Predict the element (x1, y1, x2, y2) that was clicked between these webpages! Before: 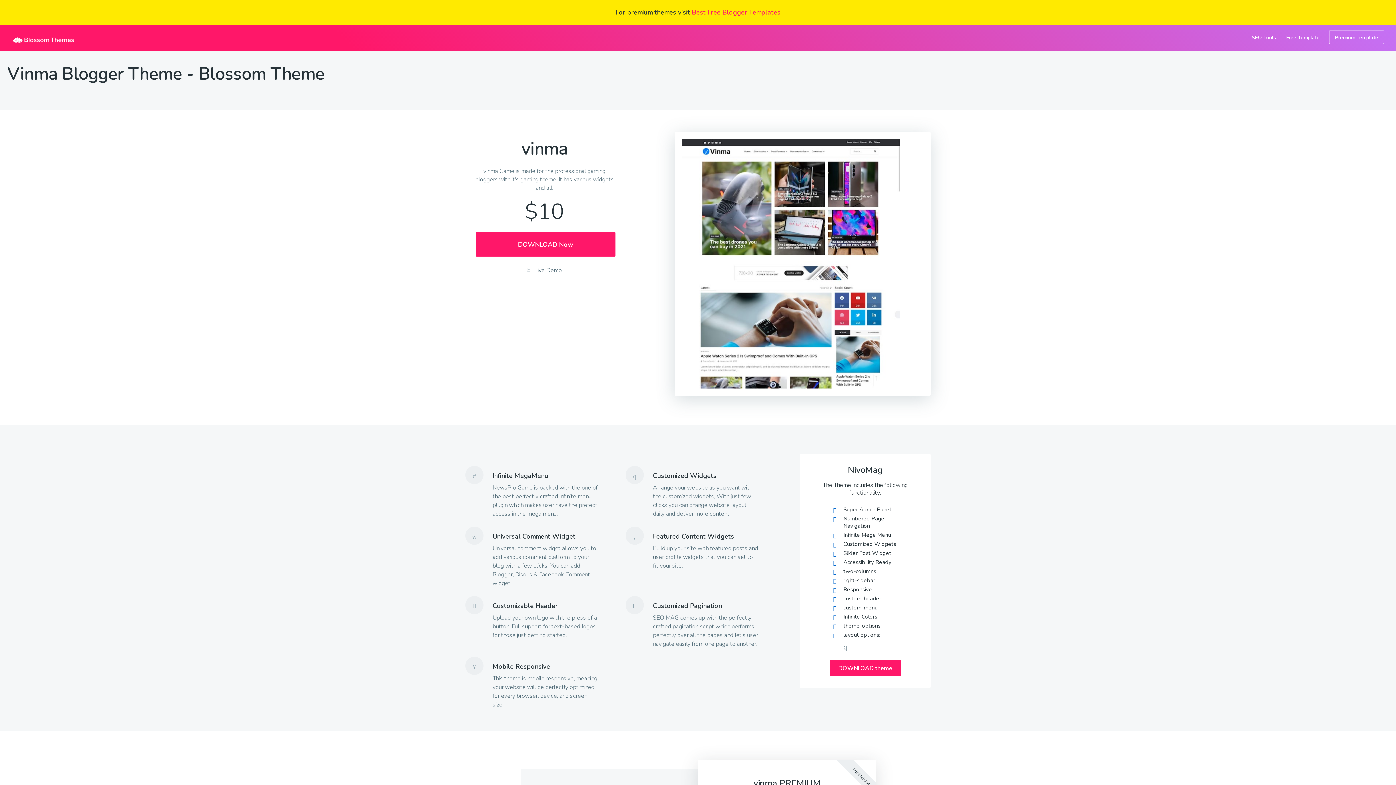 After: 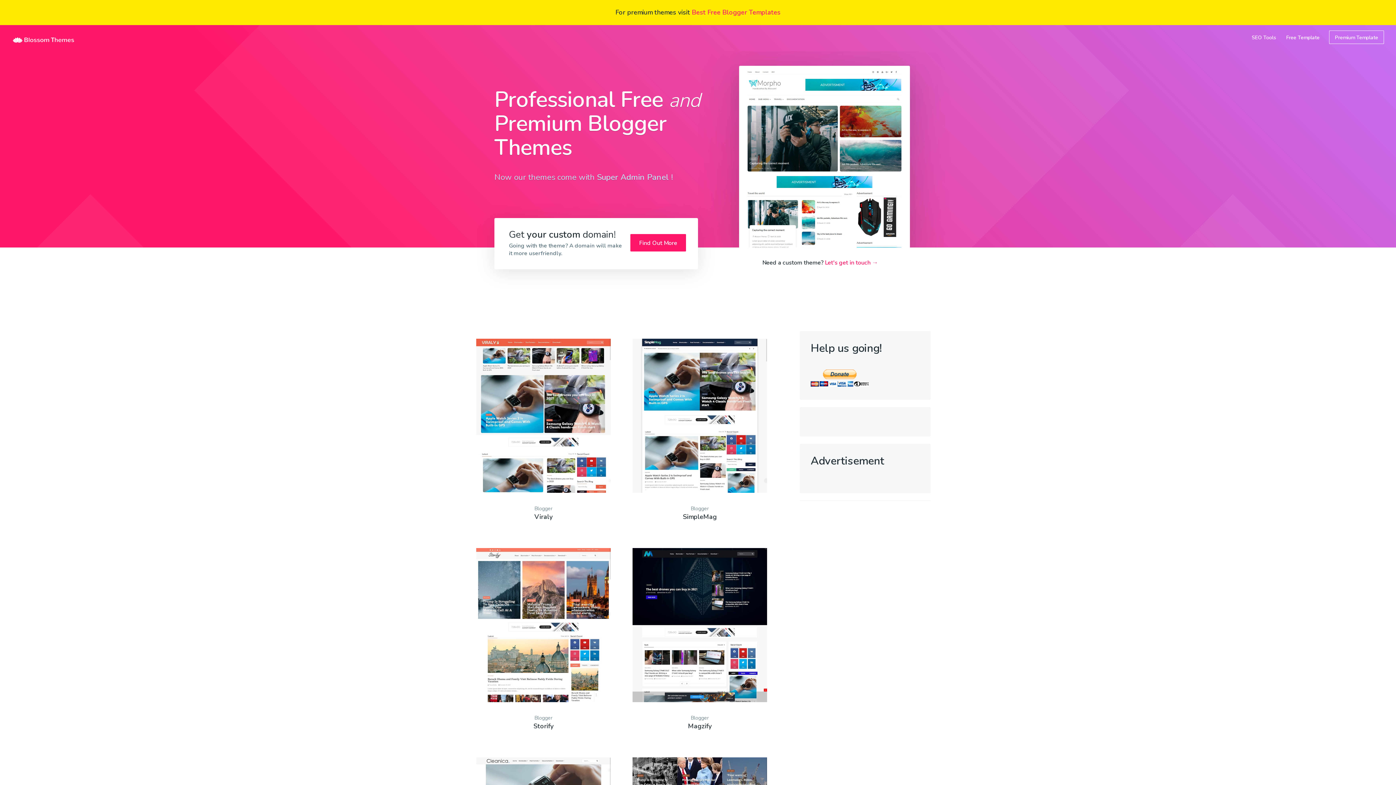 Action: bbox: (10, 25, 76, 51)